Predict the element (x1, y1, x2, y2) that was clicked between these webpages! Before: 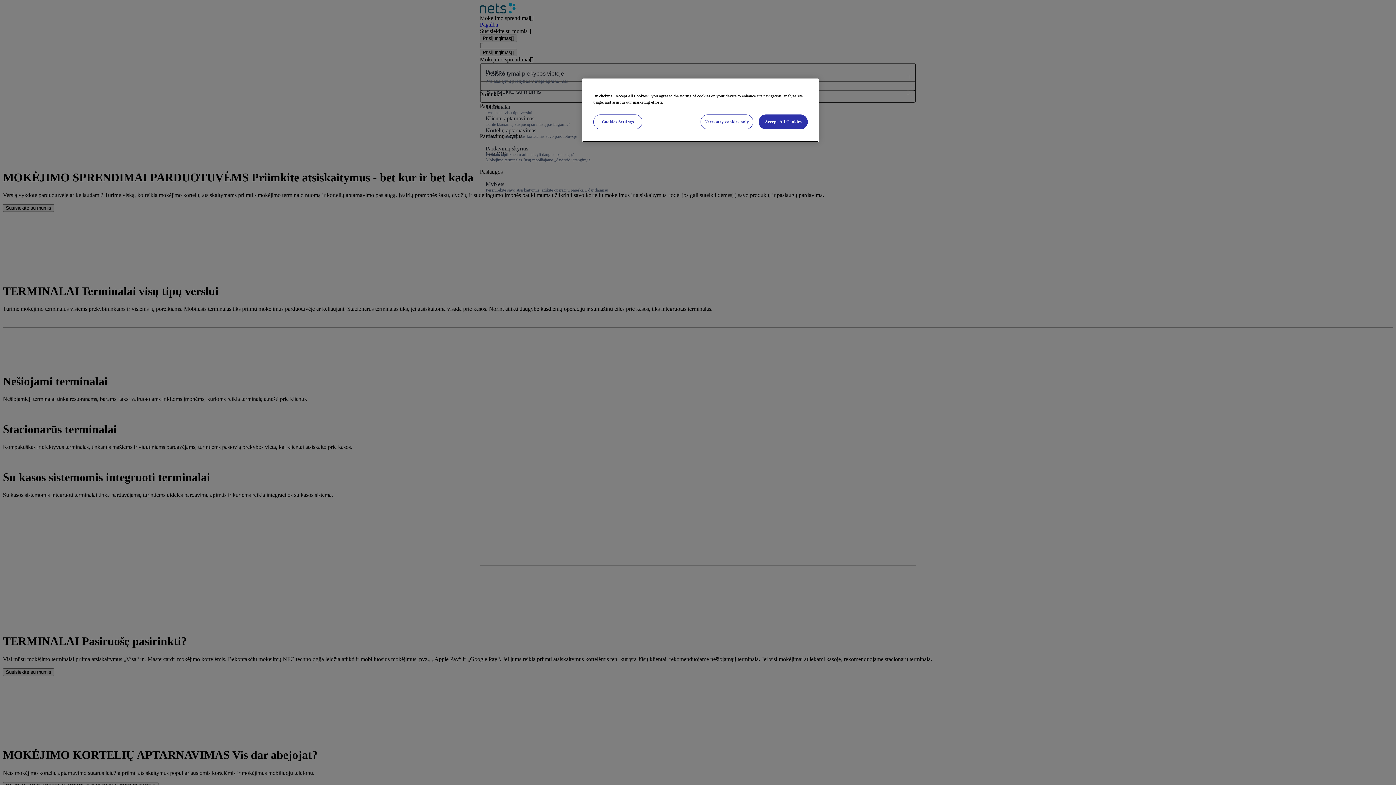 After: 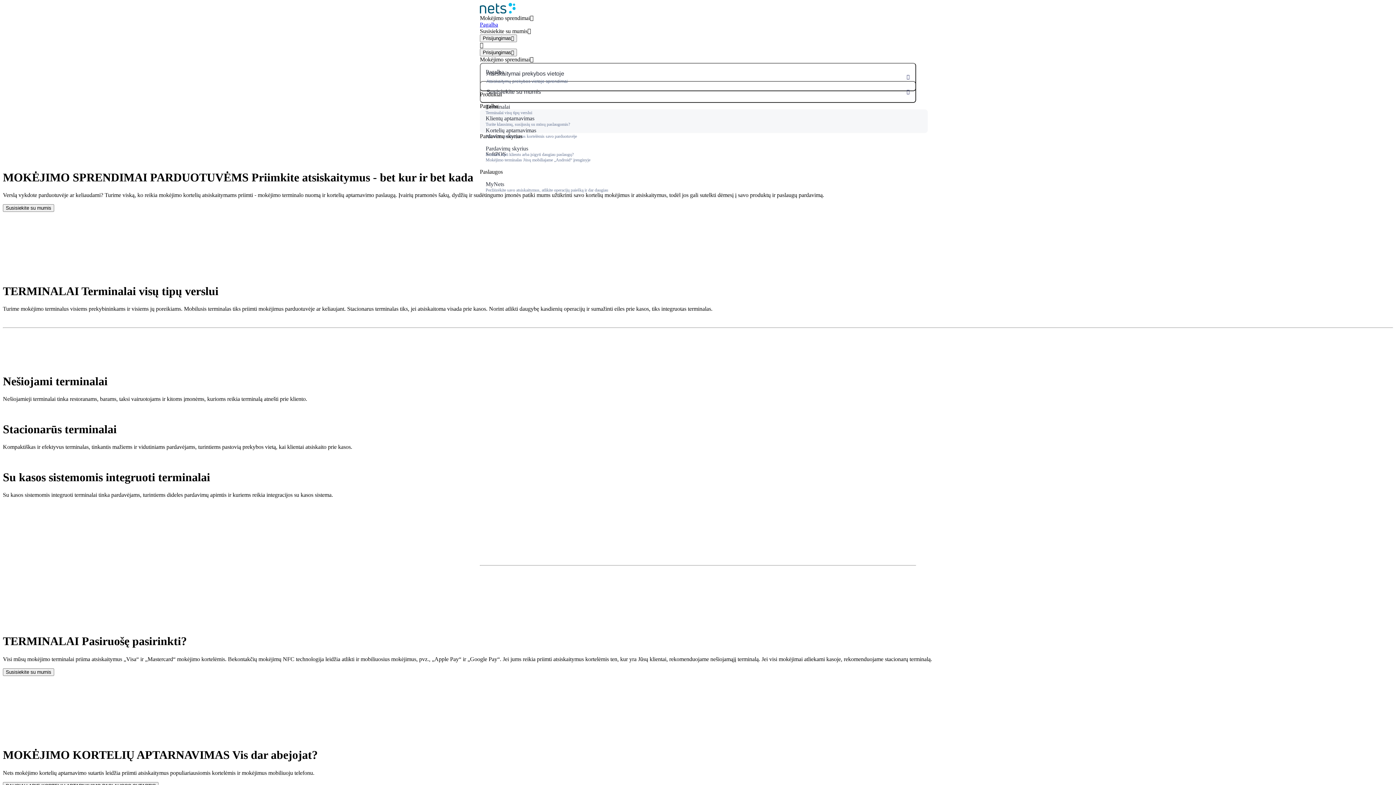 Action: label: Necessary cookies only bbox: (700, 114, 753, 129)